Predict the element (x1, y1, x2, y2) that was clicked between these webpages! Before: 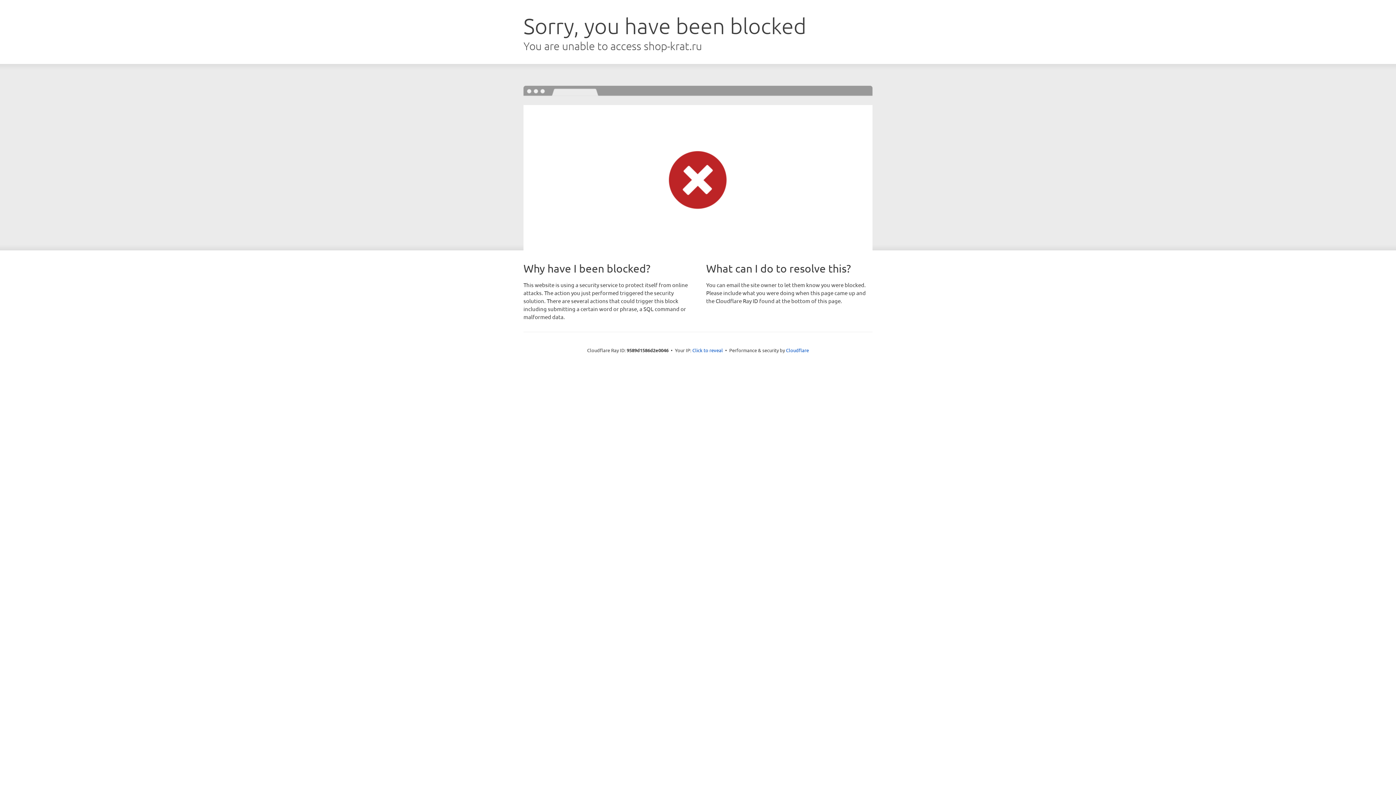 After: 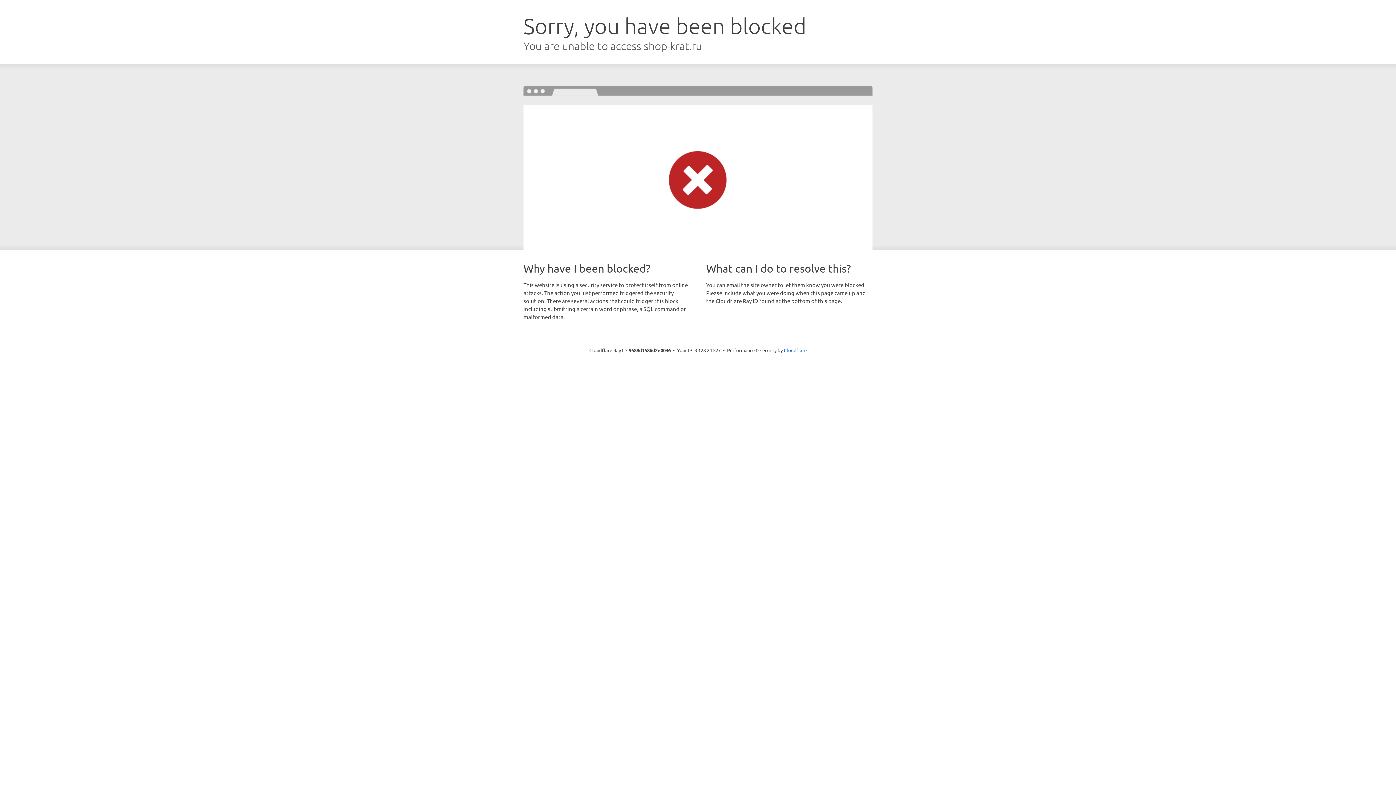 Action: bbox: (692, 346, 723, 353) label: Click to reveal